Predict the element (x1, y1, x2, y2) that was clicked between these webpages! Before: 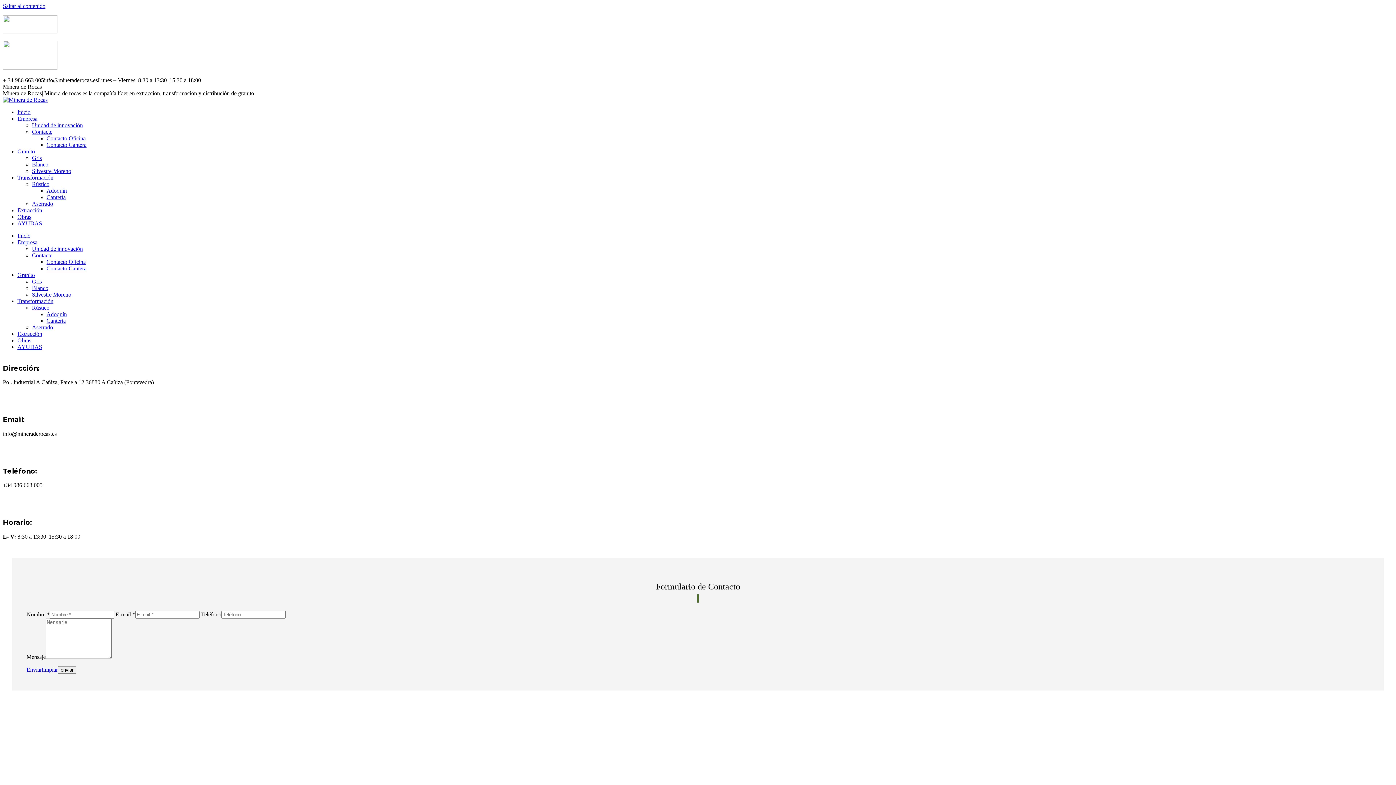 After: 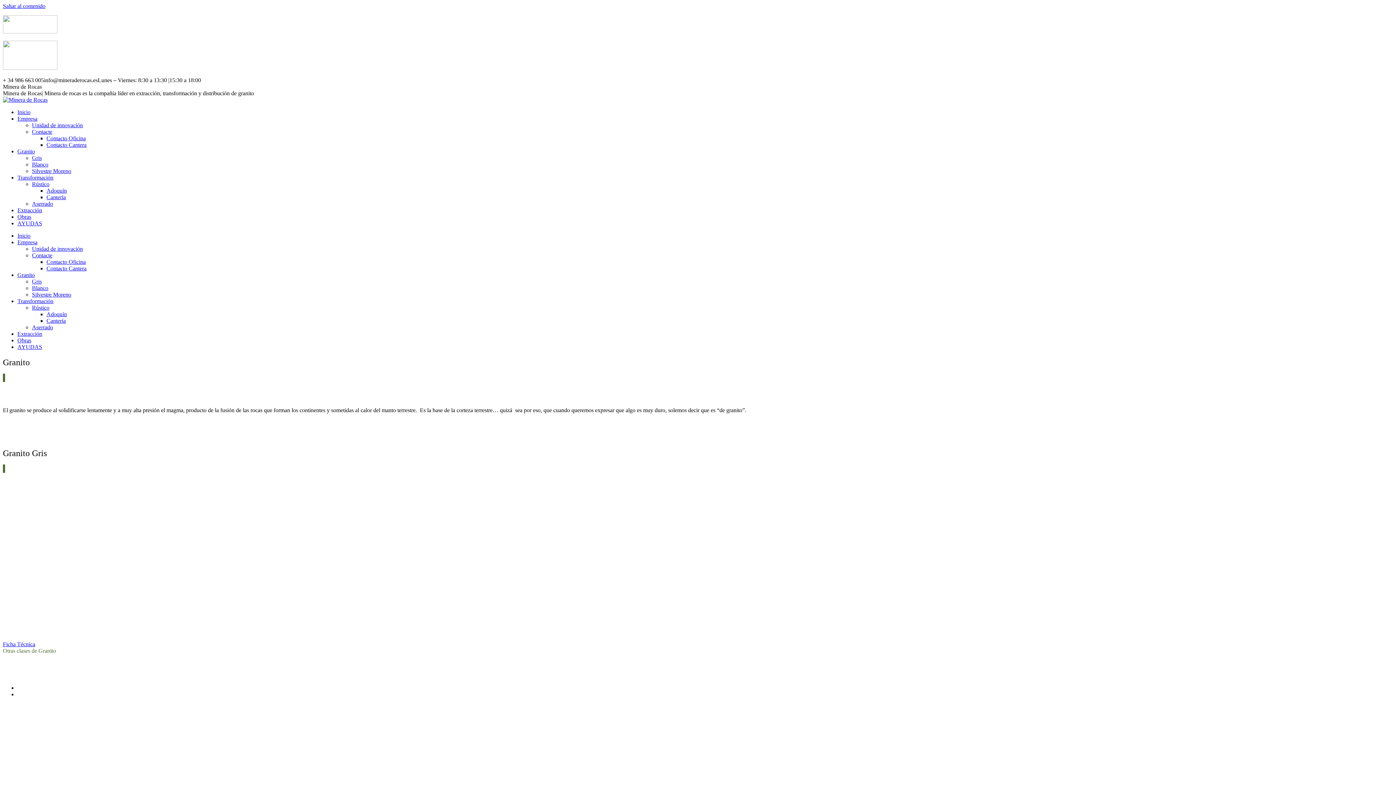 Action: label: Gris bbox: (32, 278, 41, 284)